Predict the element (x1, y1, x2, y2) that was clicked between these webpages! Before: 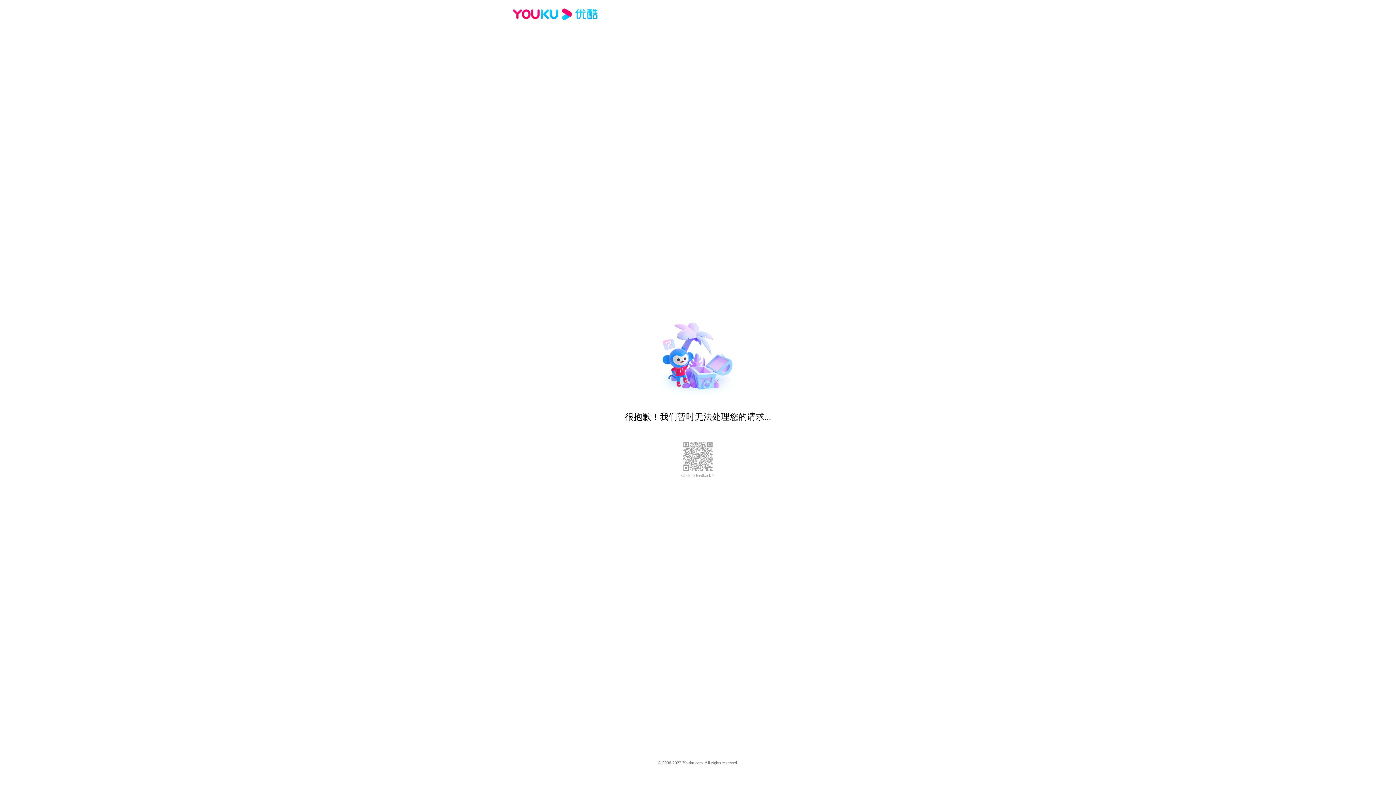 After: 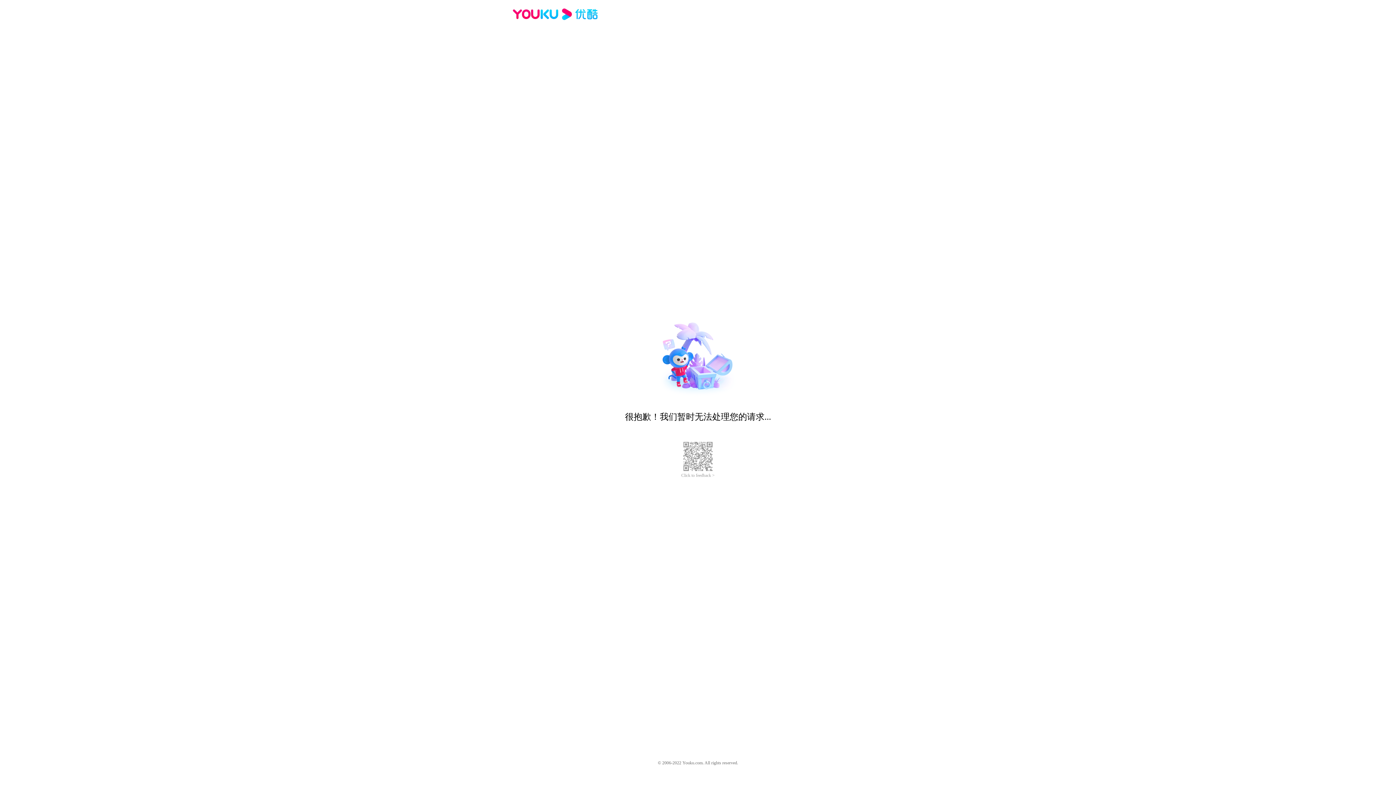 Action: label: Click to feedback > bbox: (681, 473, 714, 478)